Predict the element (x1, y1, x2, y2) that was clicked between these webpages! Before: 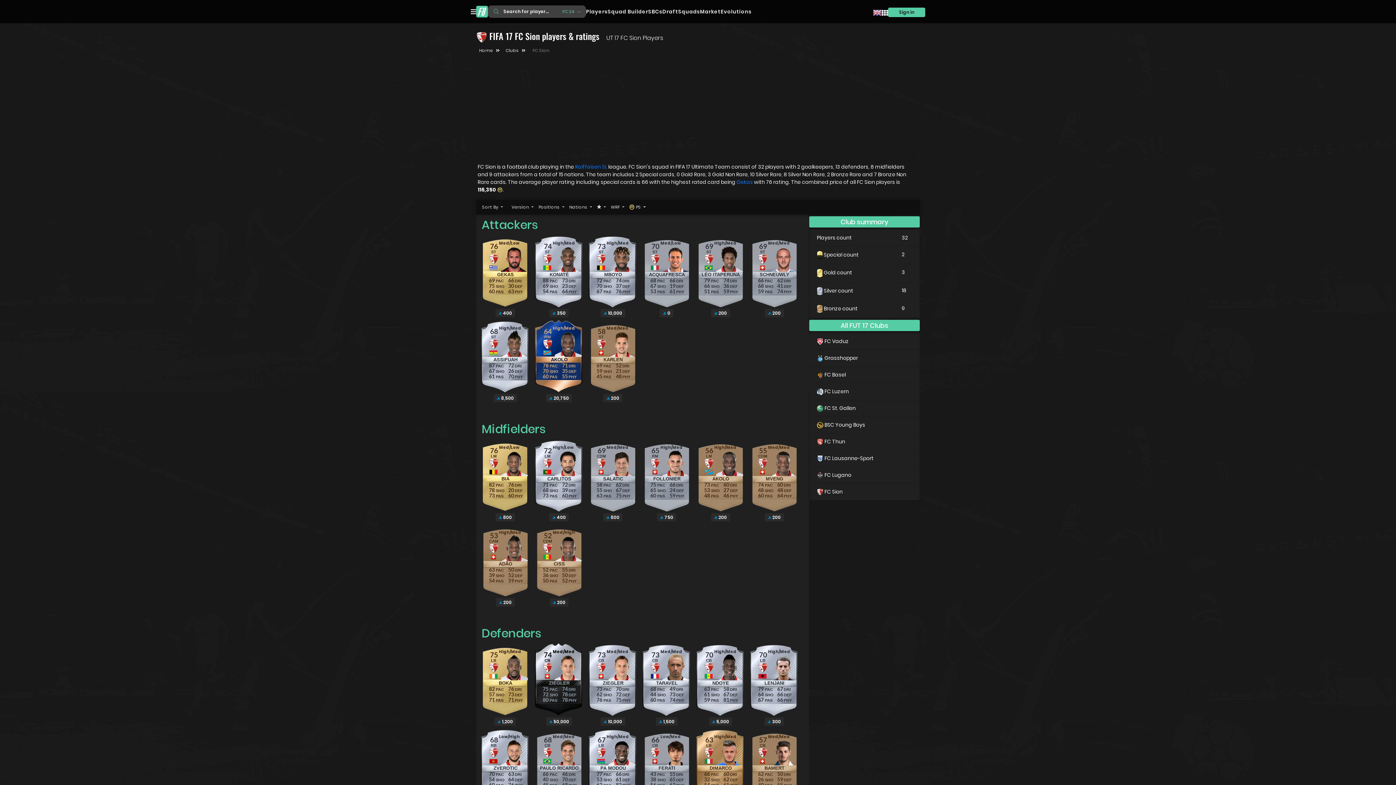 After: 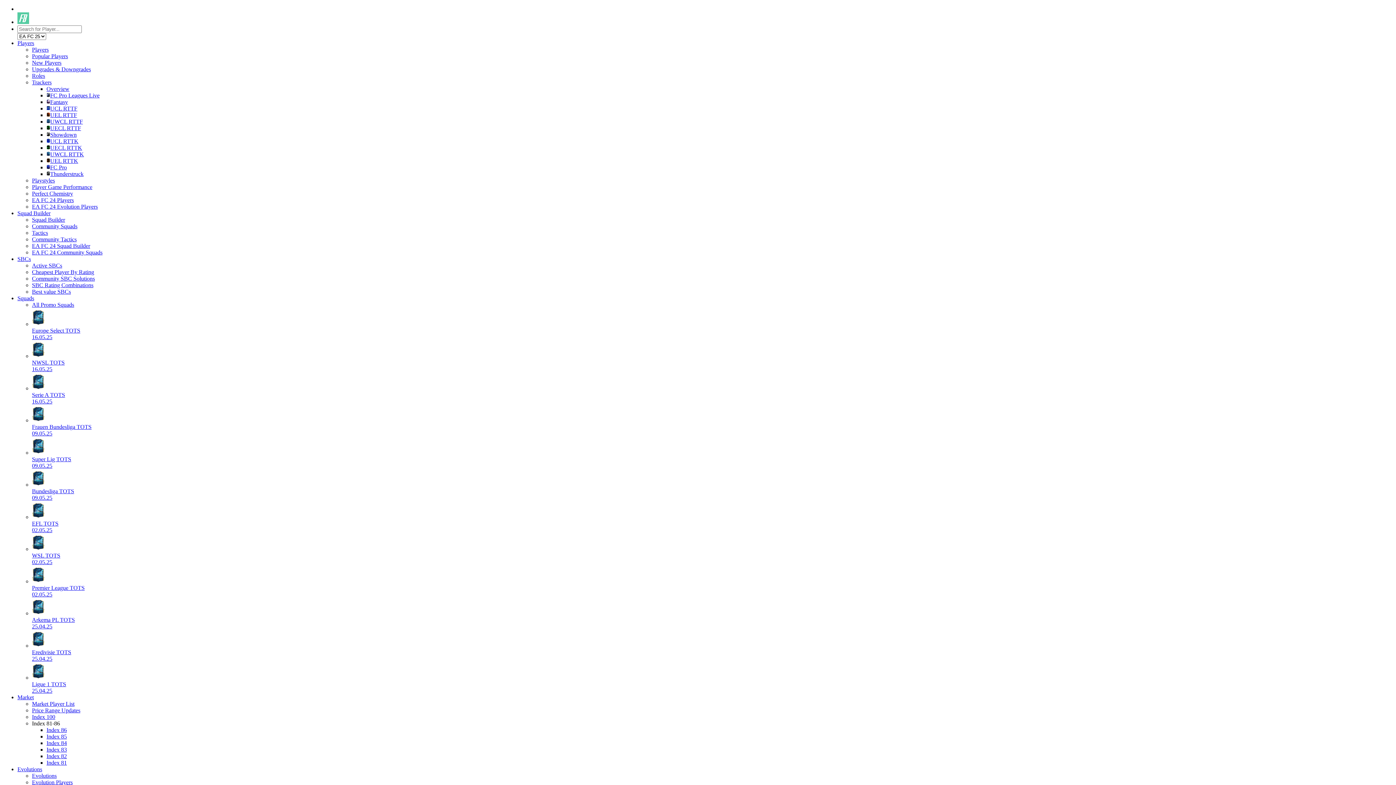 Action: bbox: (476, 5, 488, 17)